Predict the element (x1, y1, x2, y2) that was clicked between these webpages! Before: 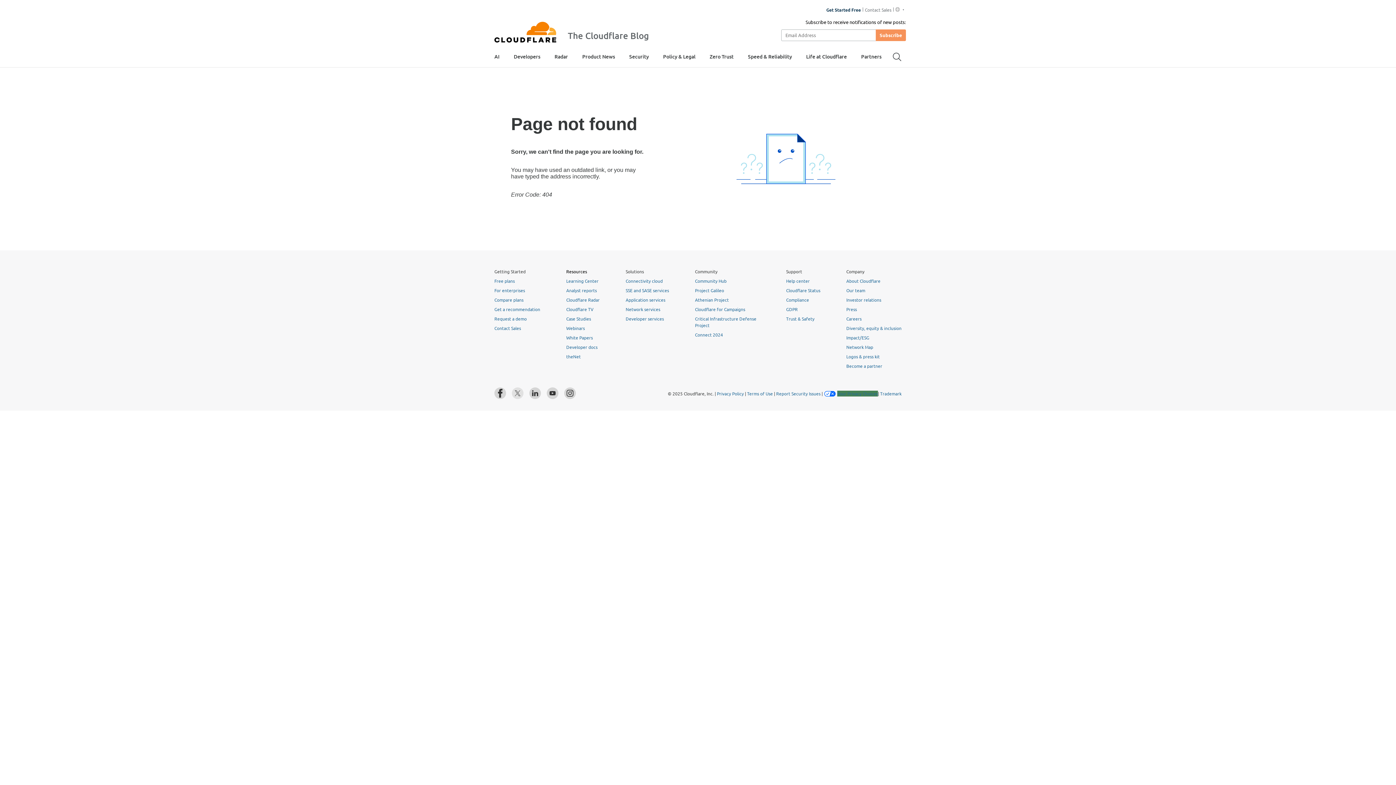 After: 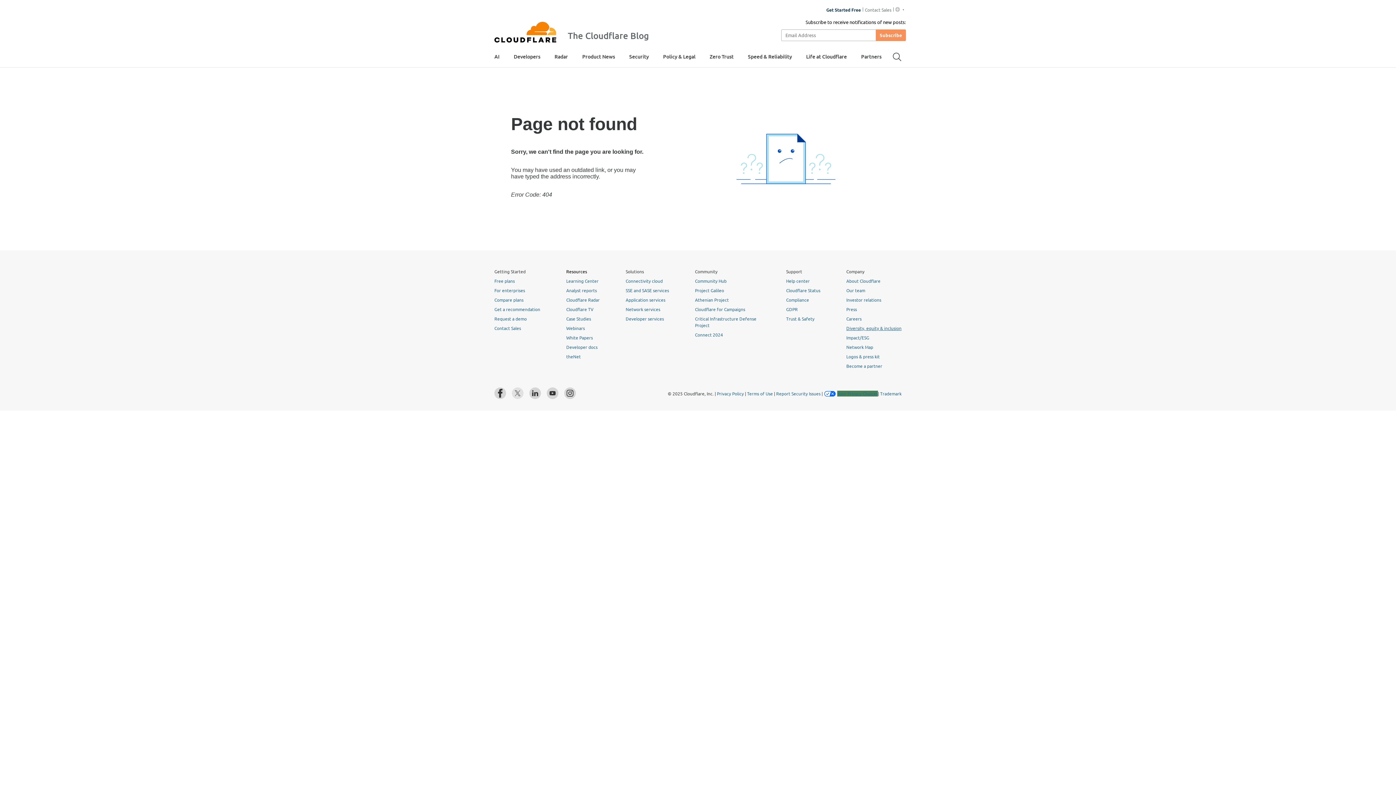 Action: label: Diversity, equity & inclusion bbox: (846, 325, 901, 331)